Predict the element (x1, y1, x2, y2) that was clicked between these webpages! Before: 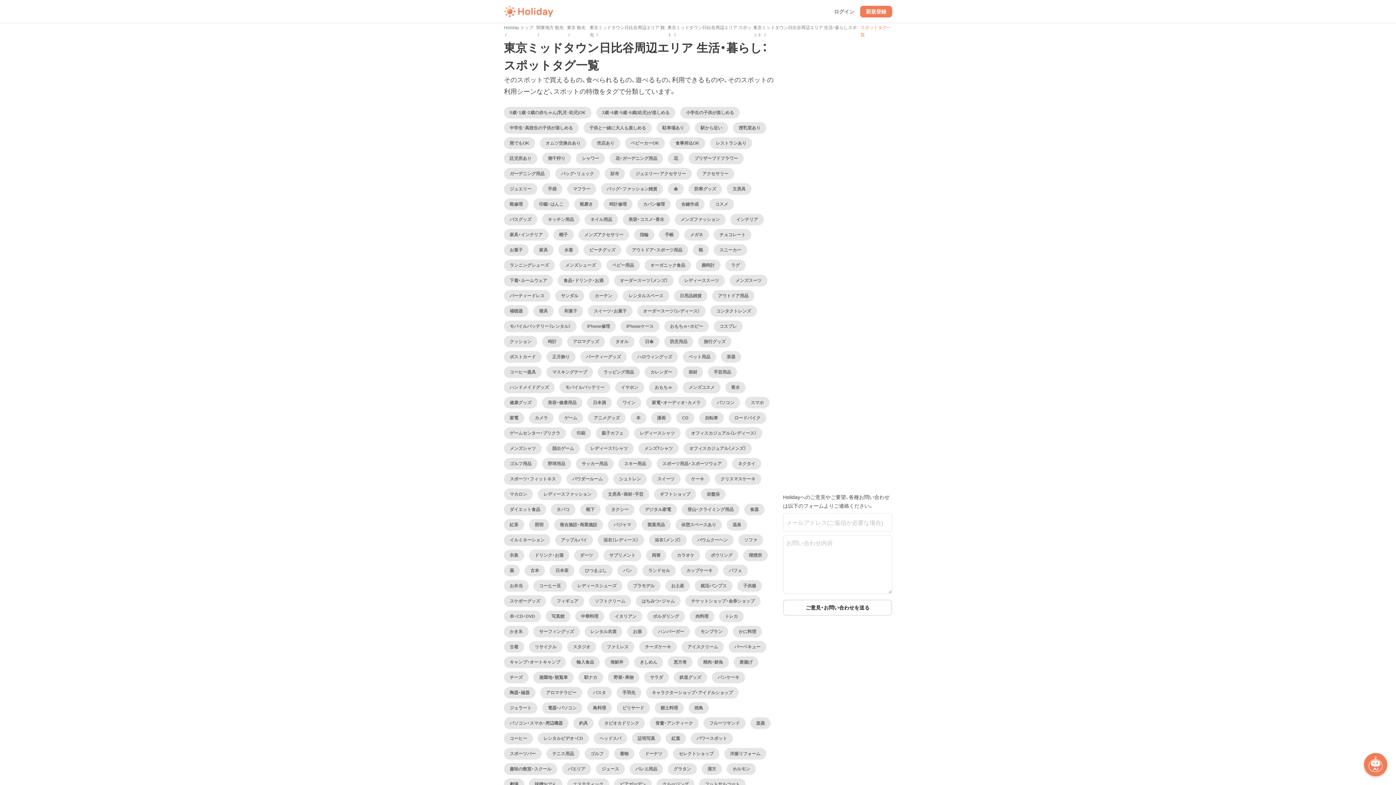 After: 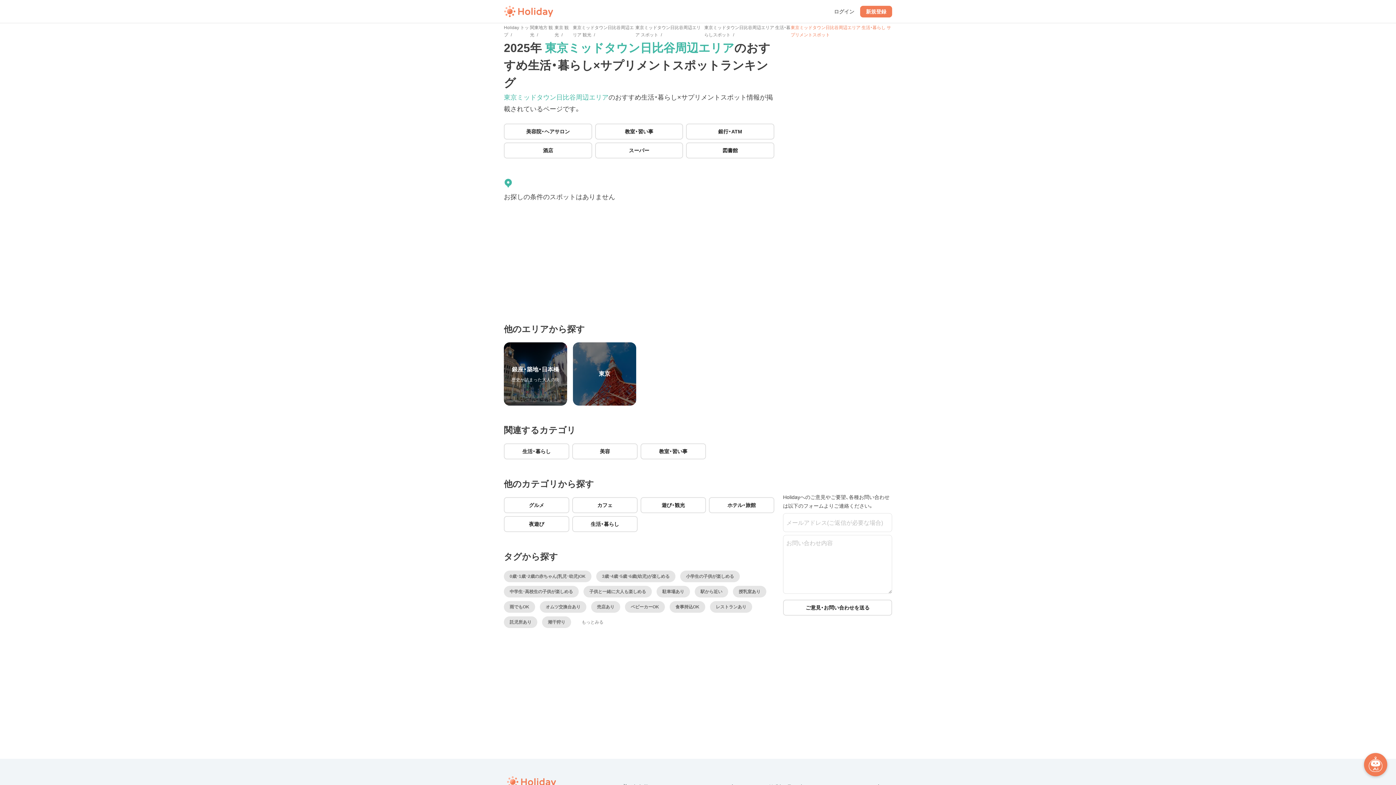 Action: bbox: (603, 549, 641, 561) label: サプリメント